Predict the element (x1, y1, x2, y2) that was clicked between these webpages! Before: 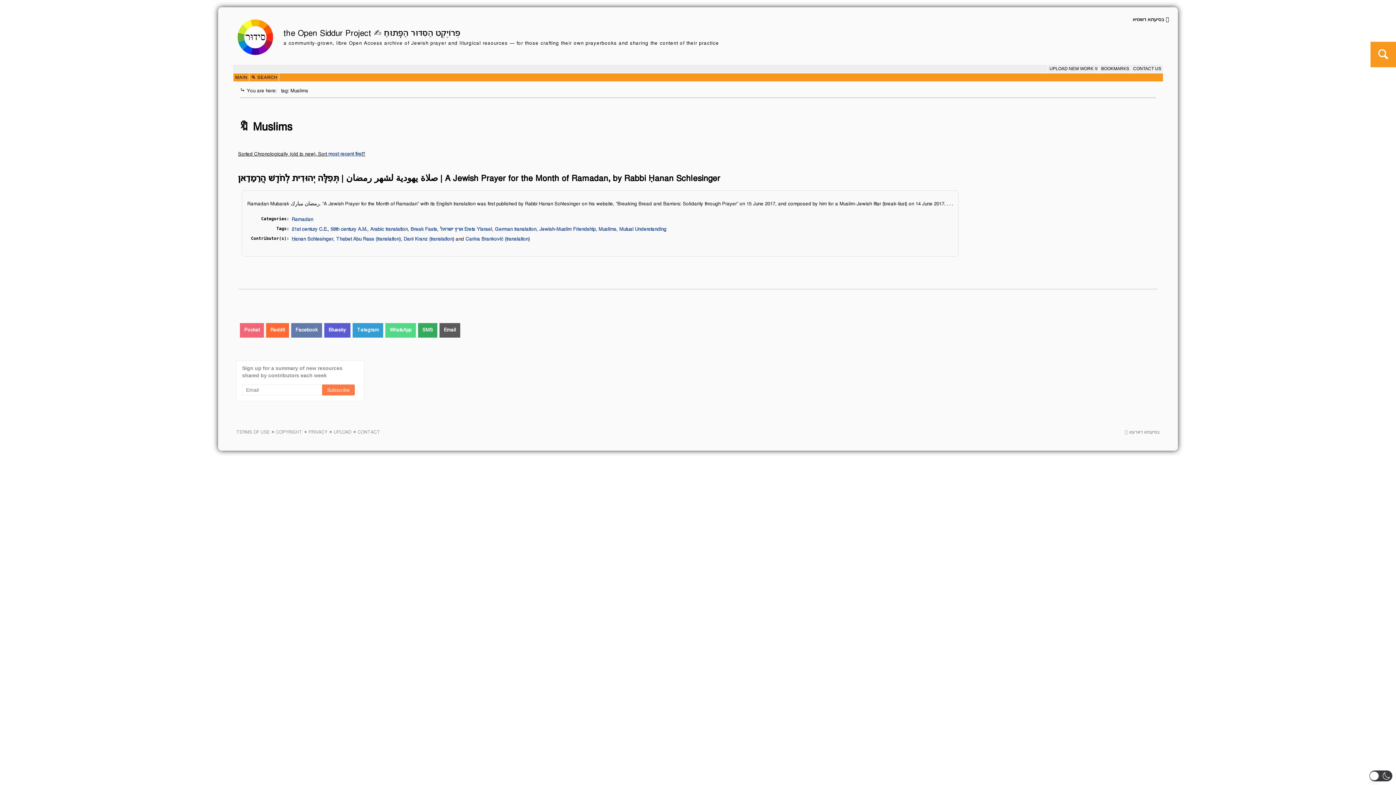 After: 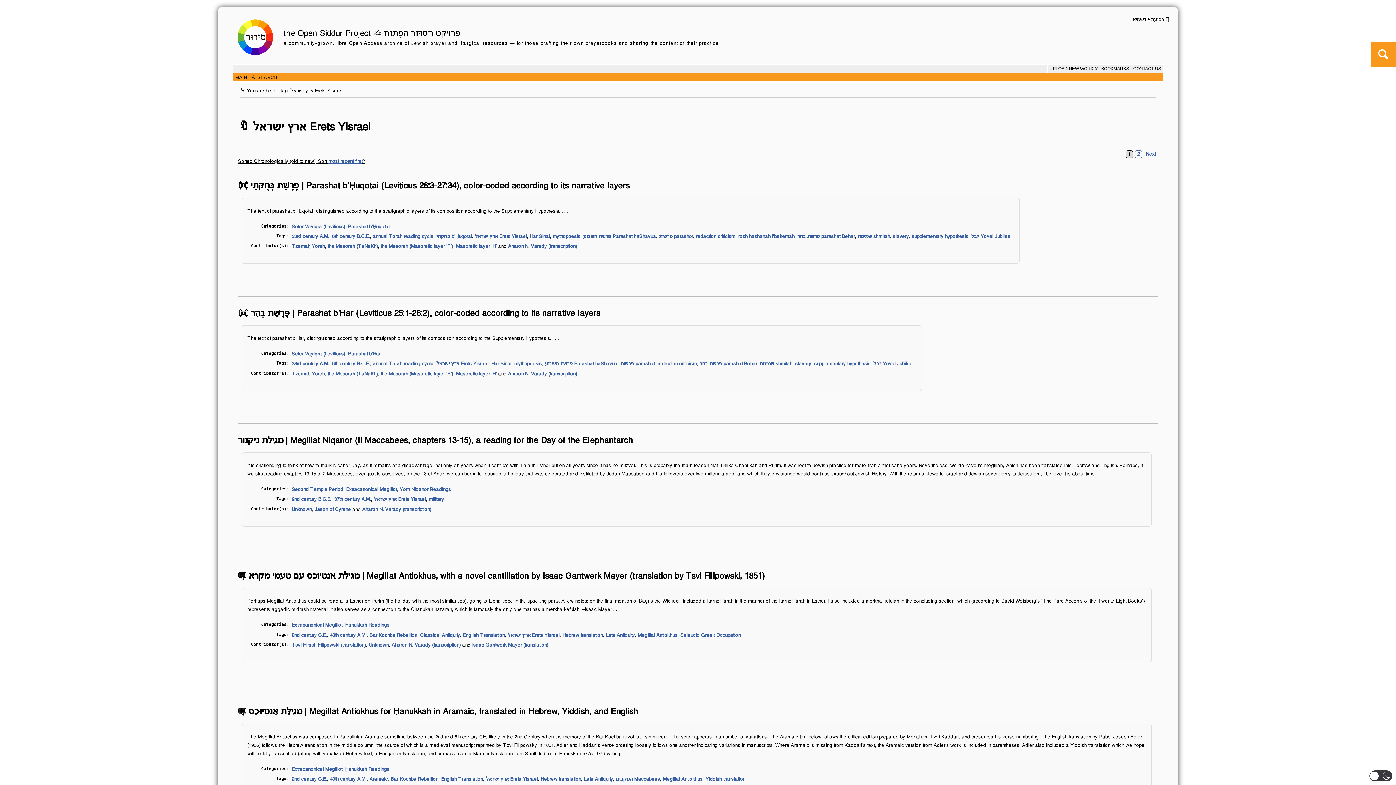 Action: label: ארץ ישראל Erets Yisrael bbox: (440, 226, 492, 232)